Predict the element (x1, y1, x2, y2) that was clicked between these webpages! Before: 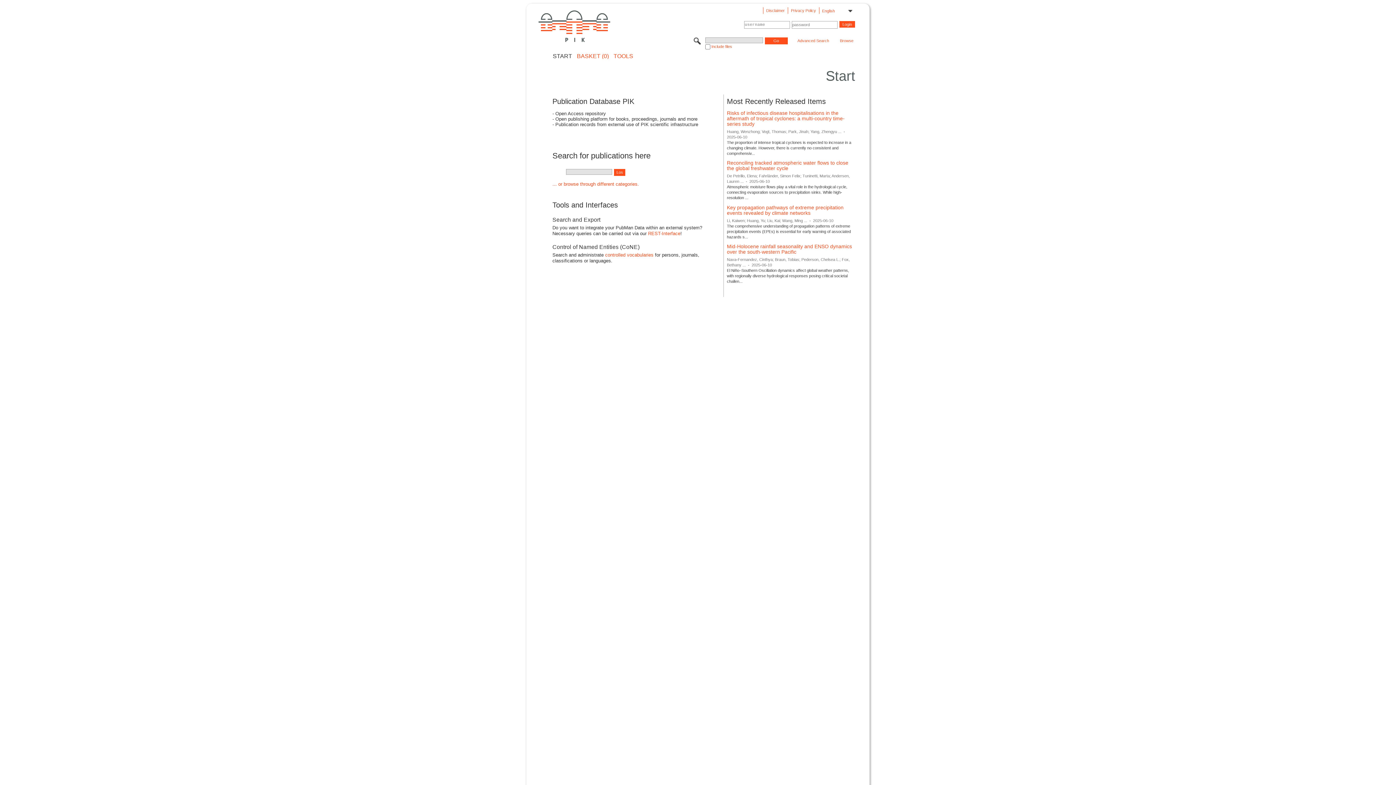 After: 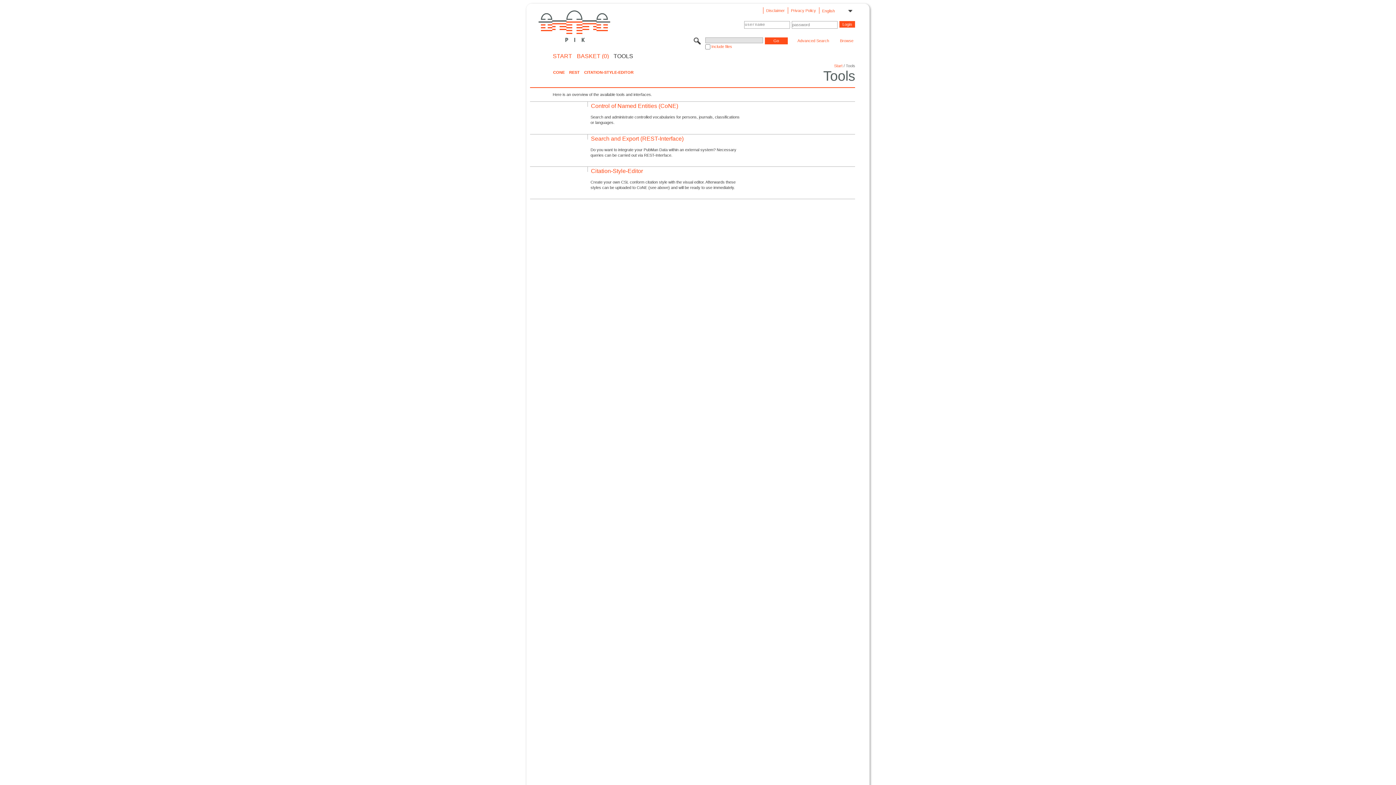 Action: bbox: (613, 53, 633, 58) label: TOOLS